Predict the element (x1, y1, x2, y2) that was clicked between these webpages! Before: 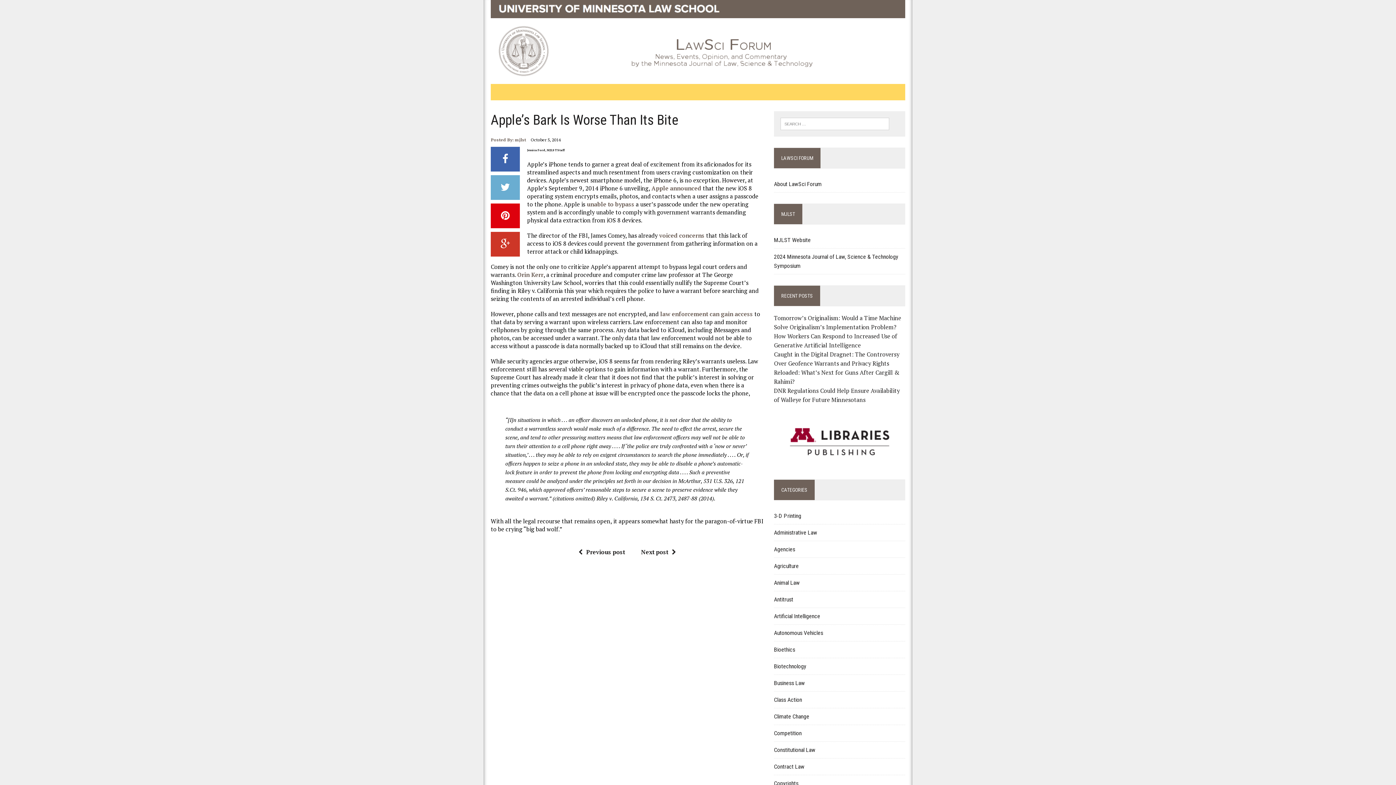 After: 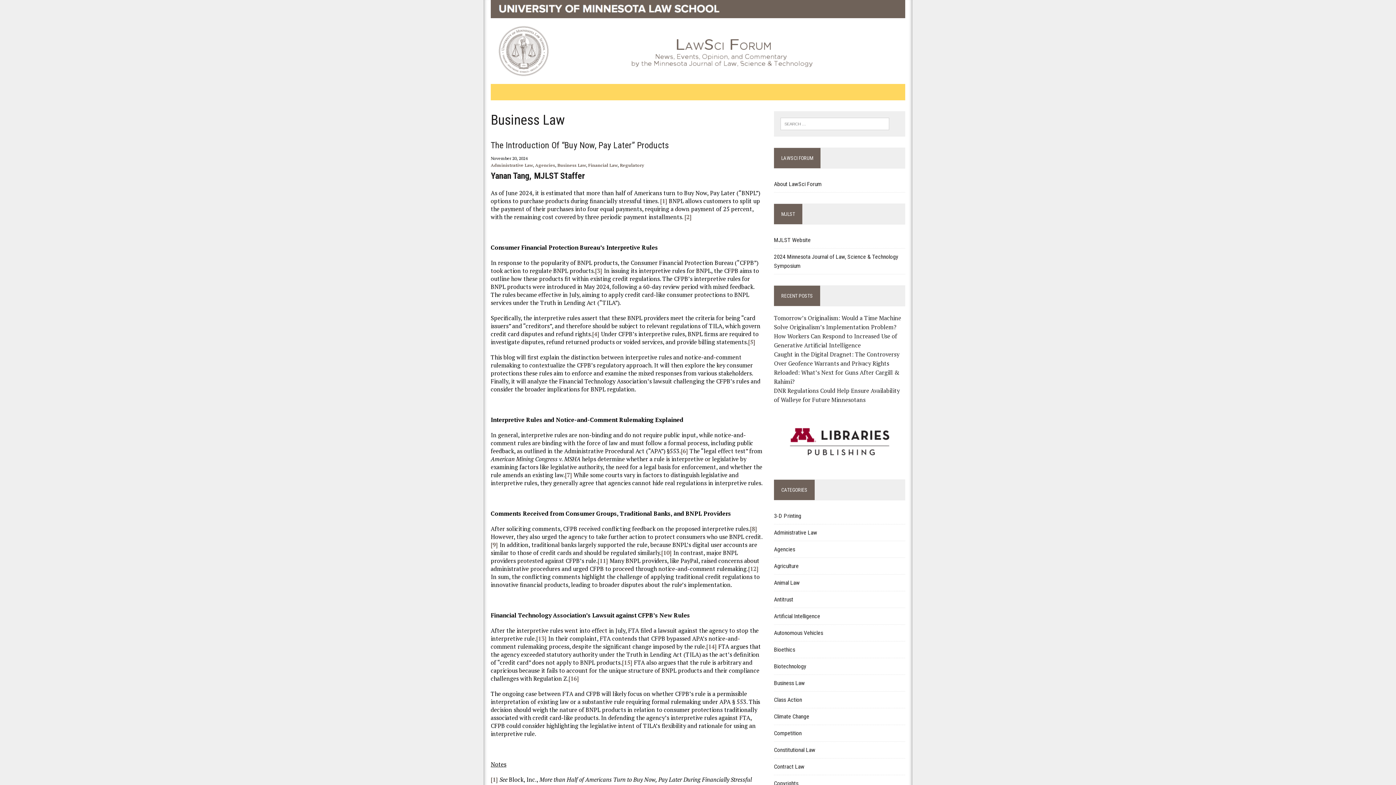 Action: label: Business Law bbox: (774, 680, 805, 686)